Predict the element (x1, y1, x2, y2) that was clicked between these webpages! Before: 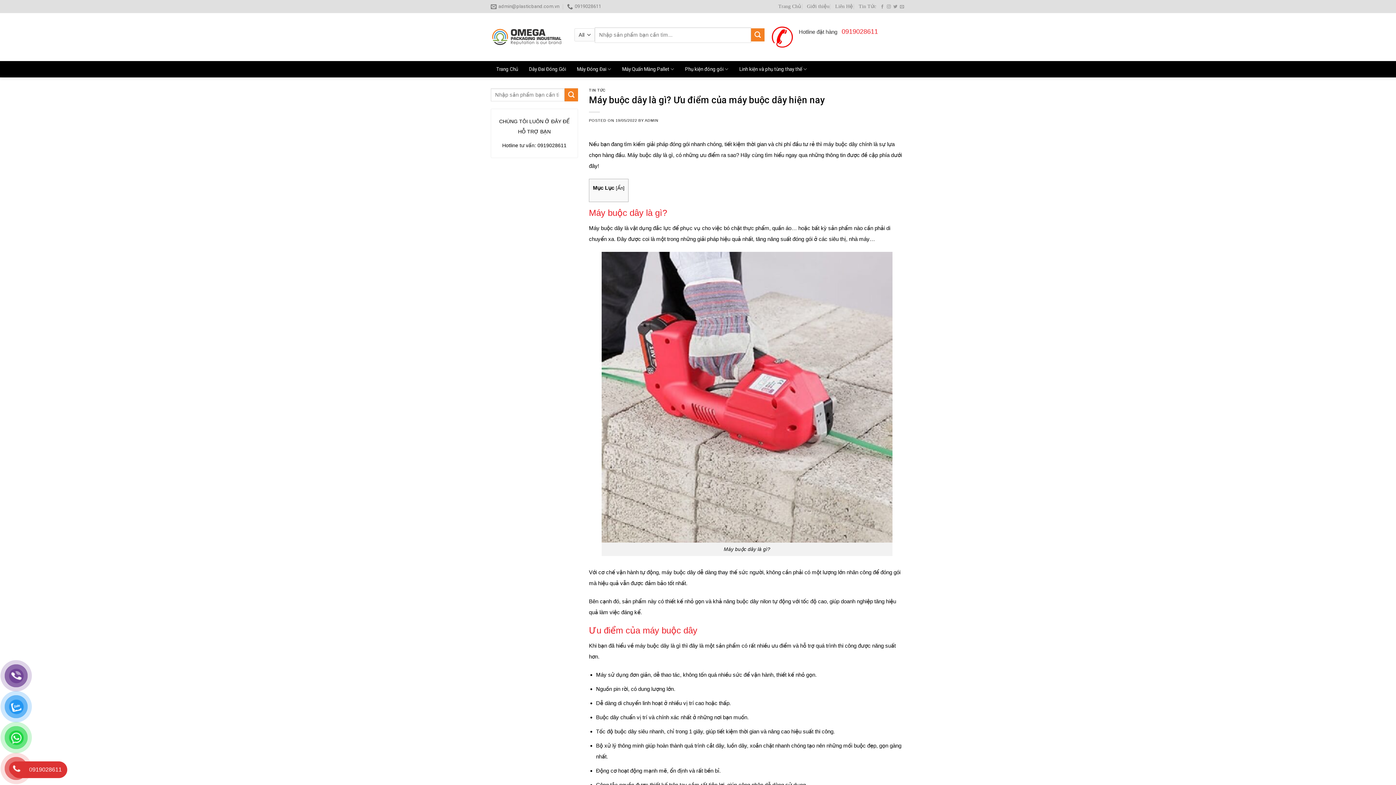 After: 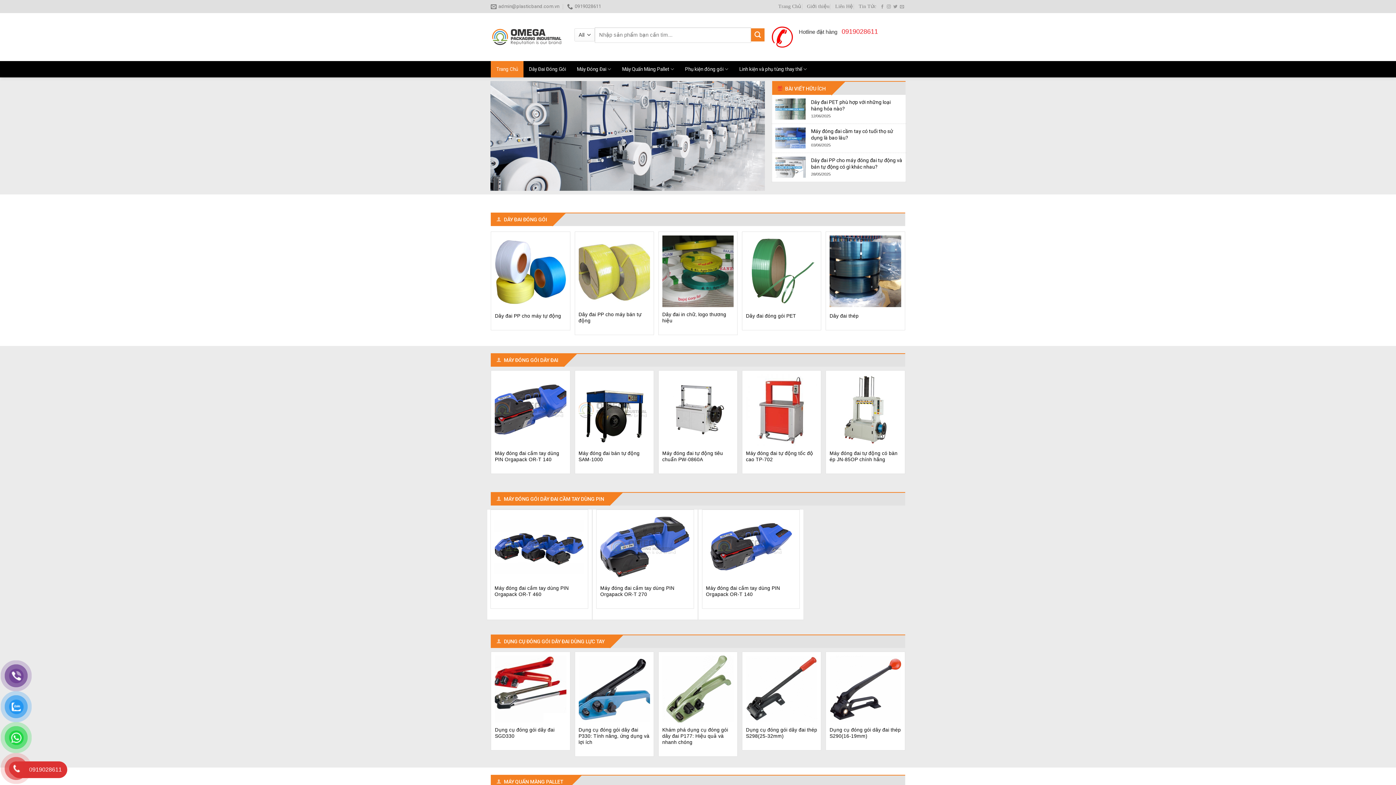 Action: label: Trang Chủ bbox: (490, 61, 523, 77)